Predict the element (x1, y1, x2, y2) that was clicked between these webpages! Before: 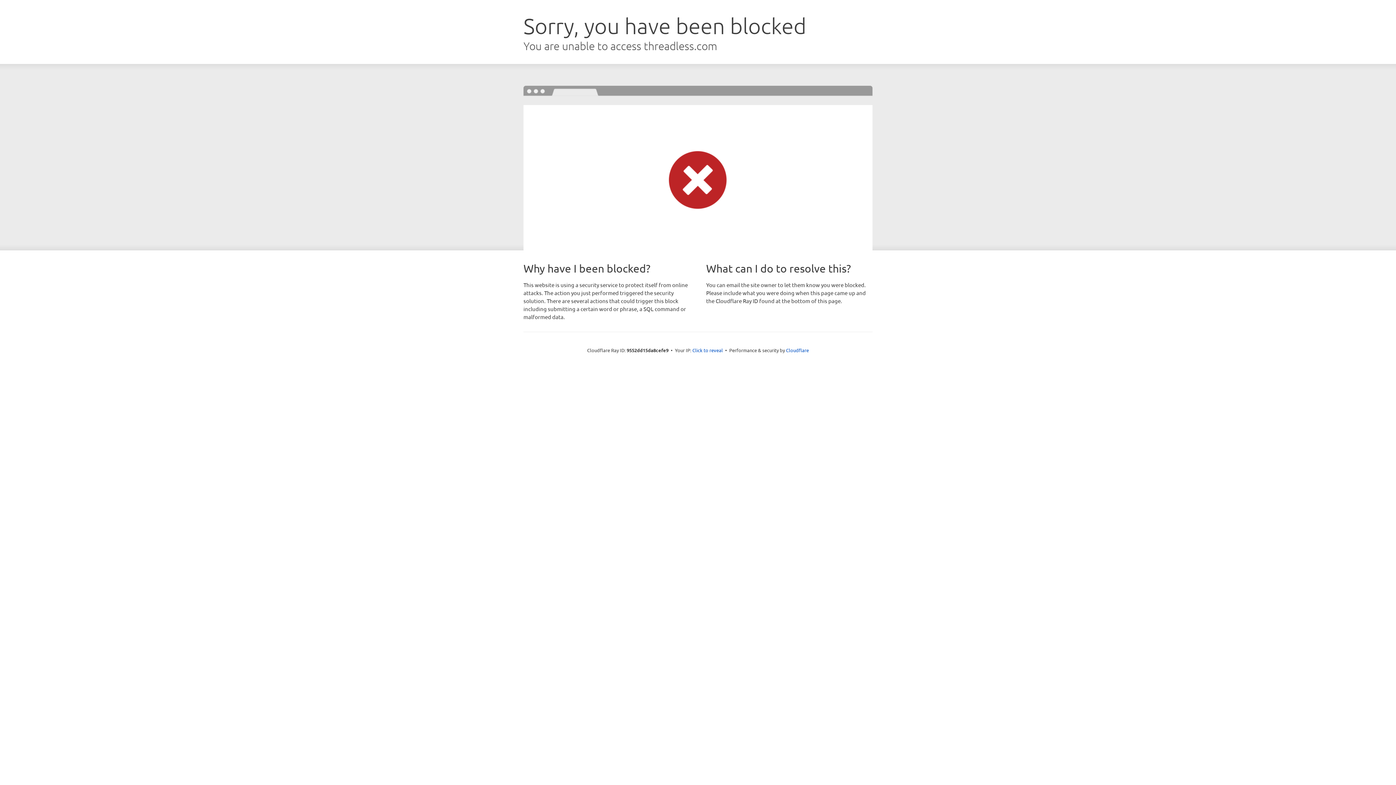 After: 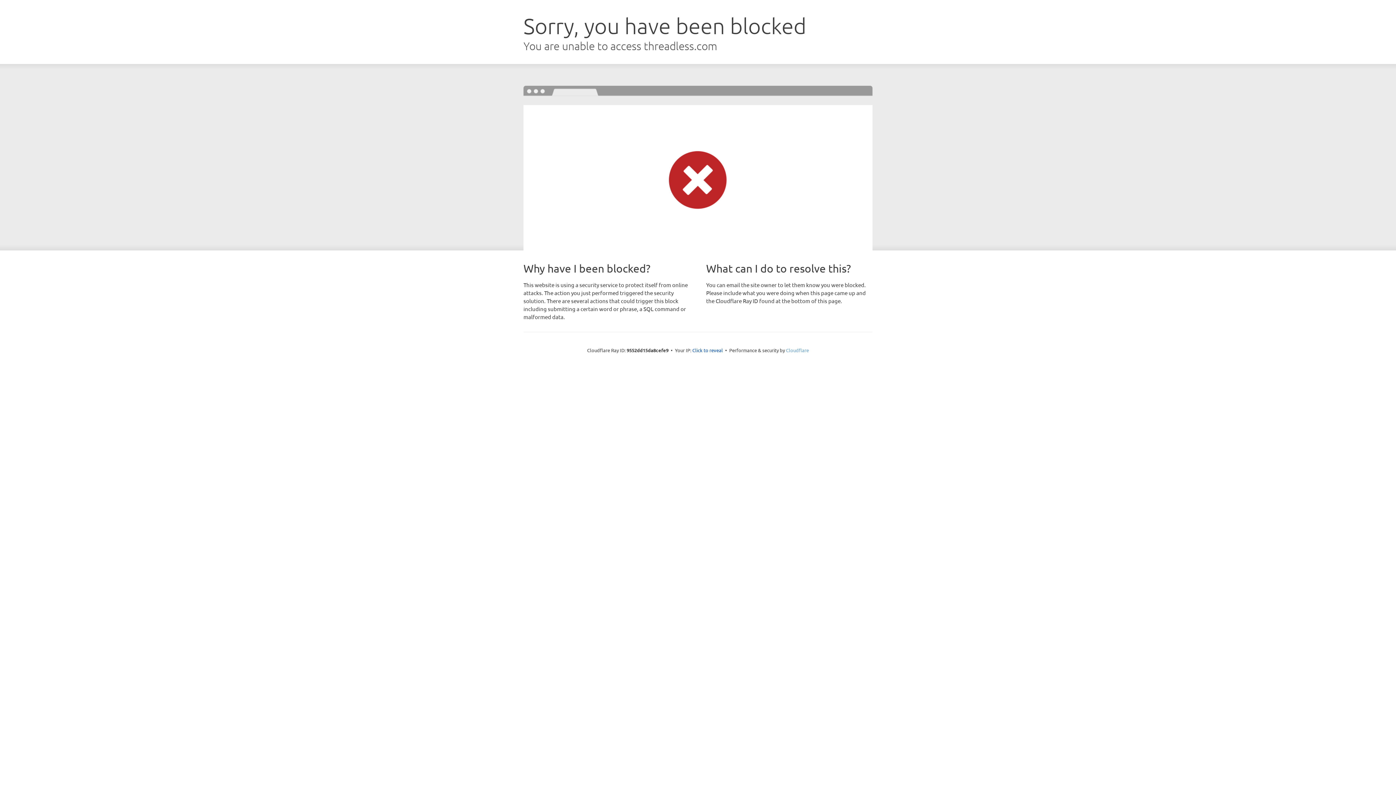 Action: label: Cloudflare bbox: (786, 347, 809, 353)